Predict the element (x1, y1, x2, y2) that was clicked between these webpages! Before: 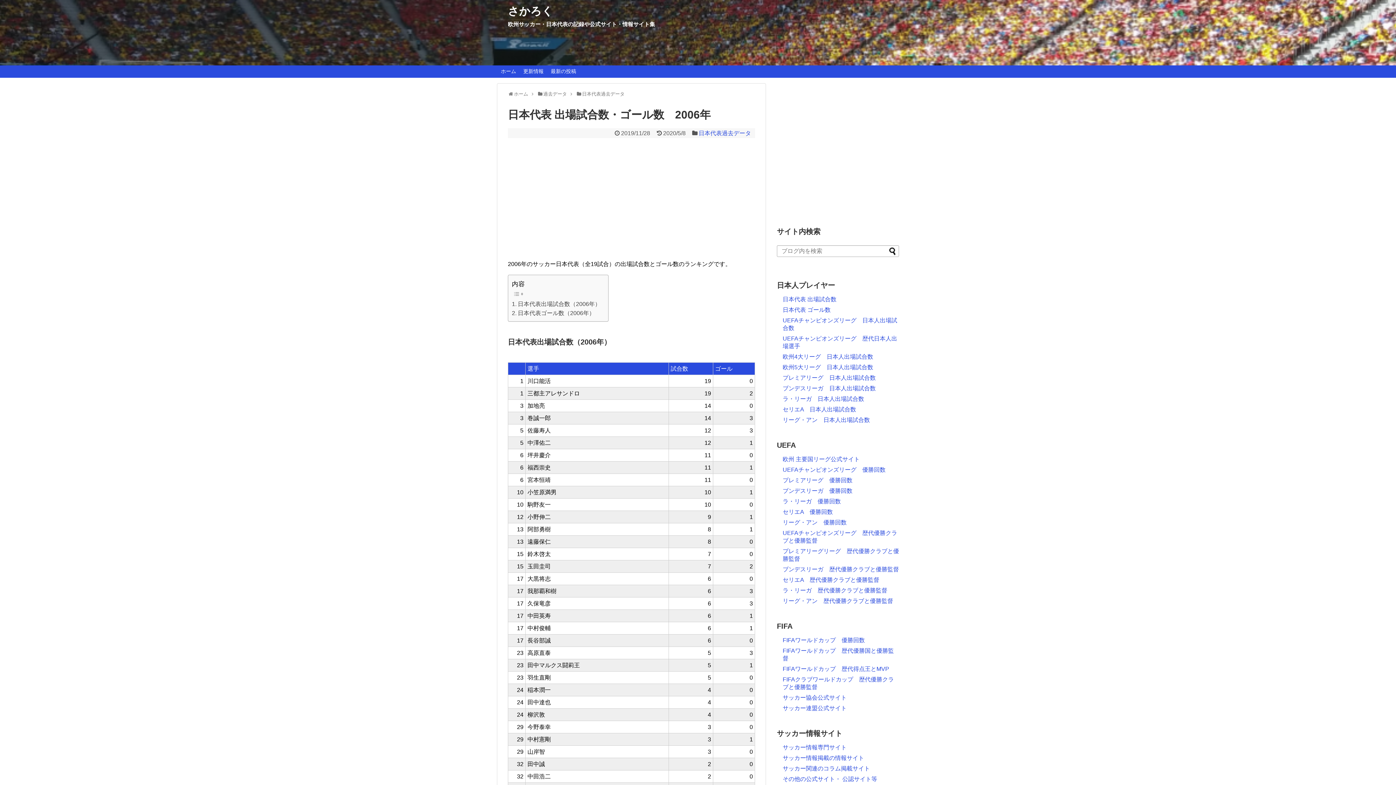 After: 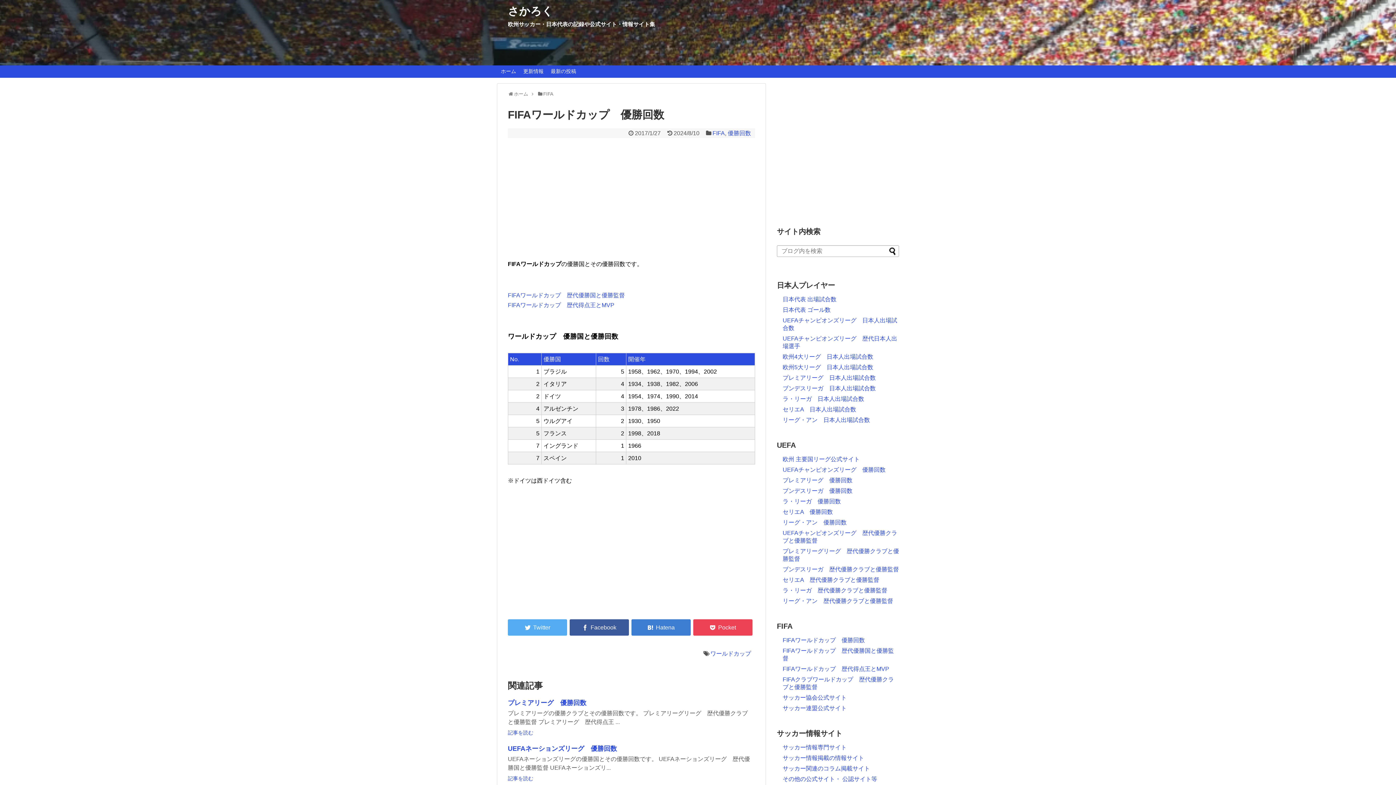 Action: label: FIFAワールドカップ　優勝回数 bbox: (782, 637, 865, 643)